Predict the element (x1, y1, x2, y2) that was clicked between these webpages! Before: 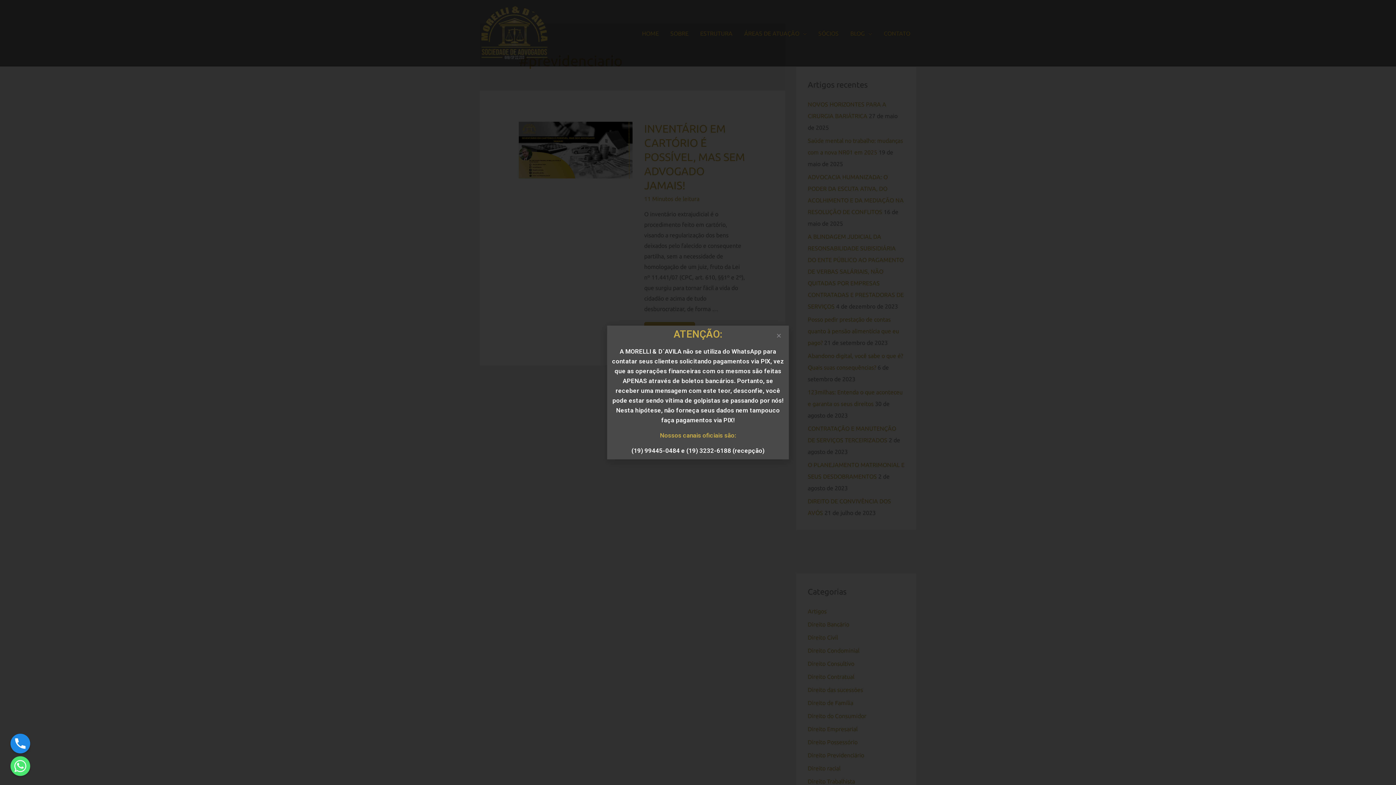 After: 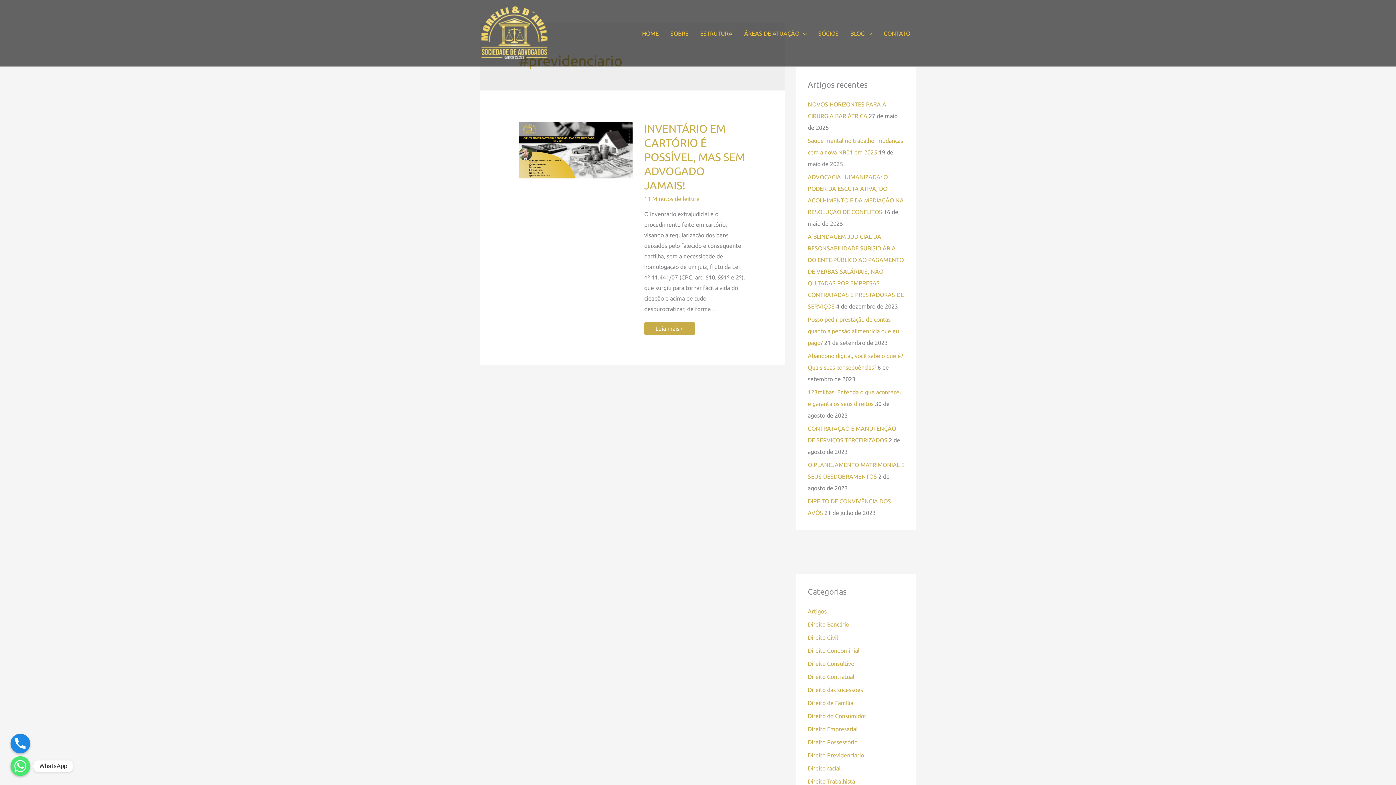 Action: bbox: (10, 756, 30, 776) label: Whatsapp